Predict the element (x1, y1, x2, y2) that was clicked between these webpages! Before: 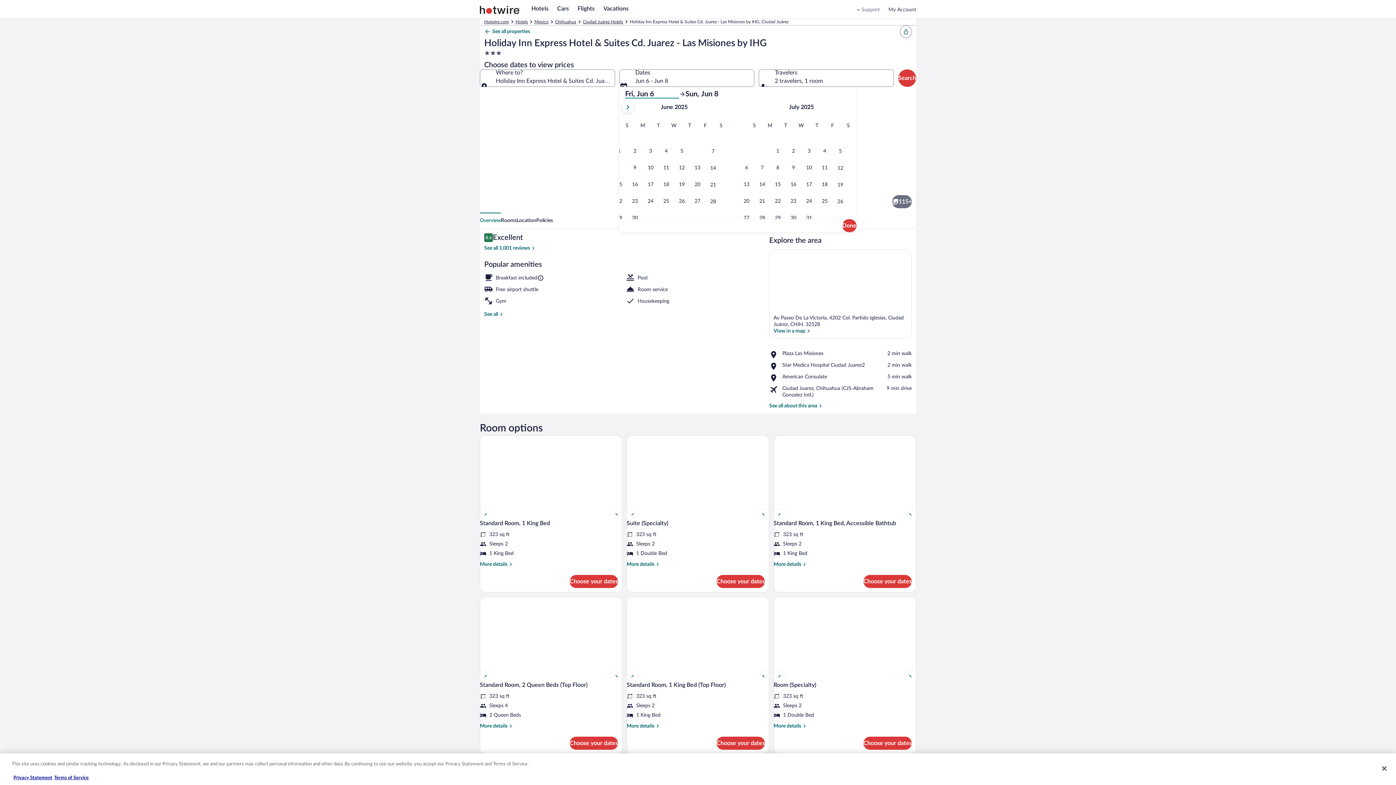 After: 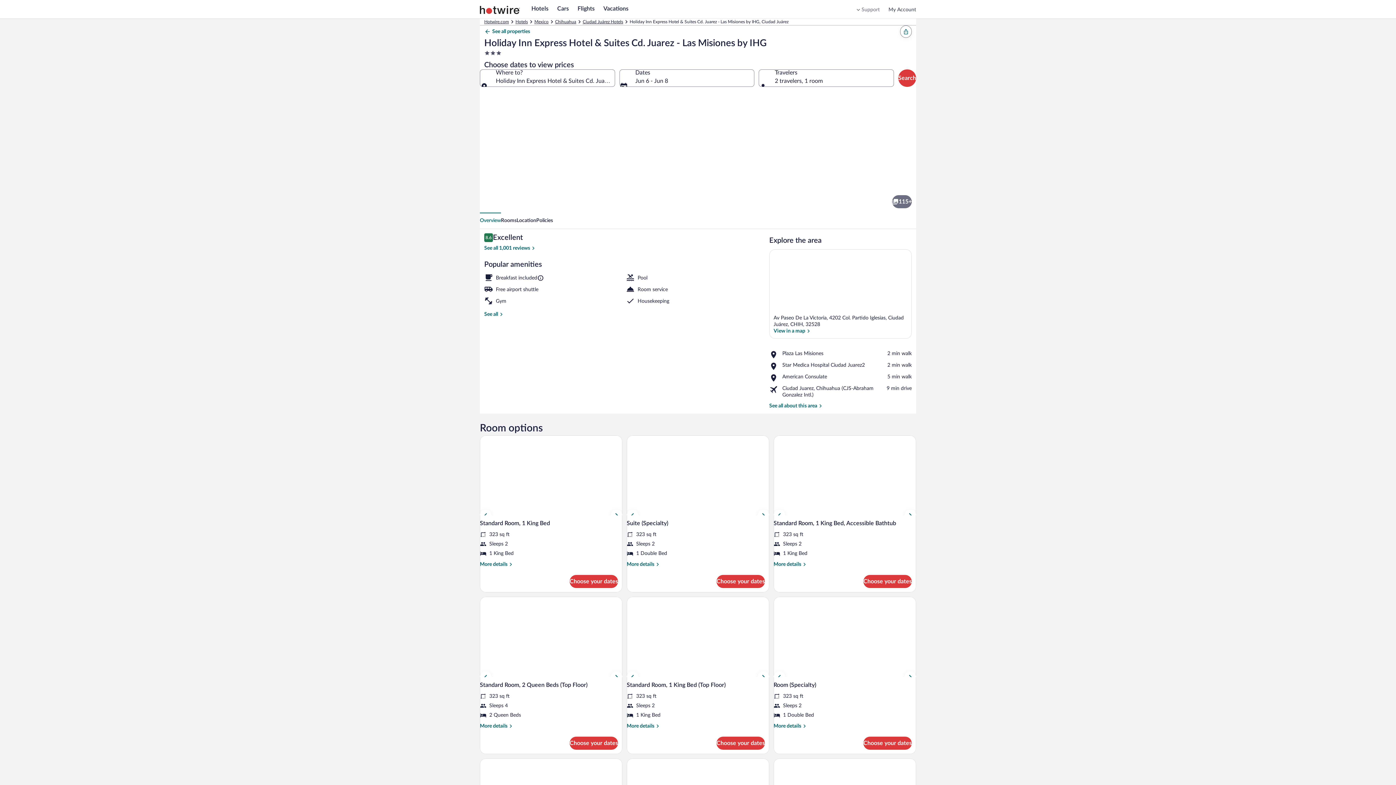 Action: bbox: (807, 150, 916, 211) label: Property amenity